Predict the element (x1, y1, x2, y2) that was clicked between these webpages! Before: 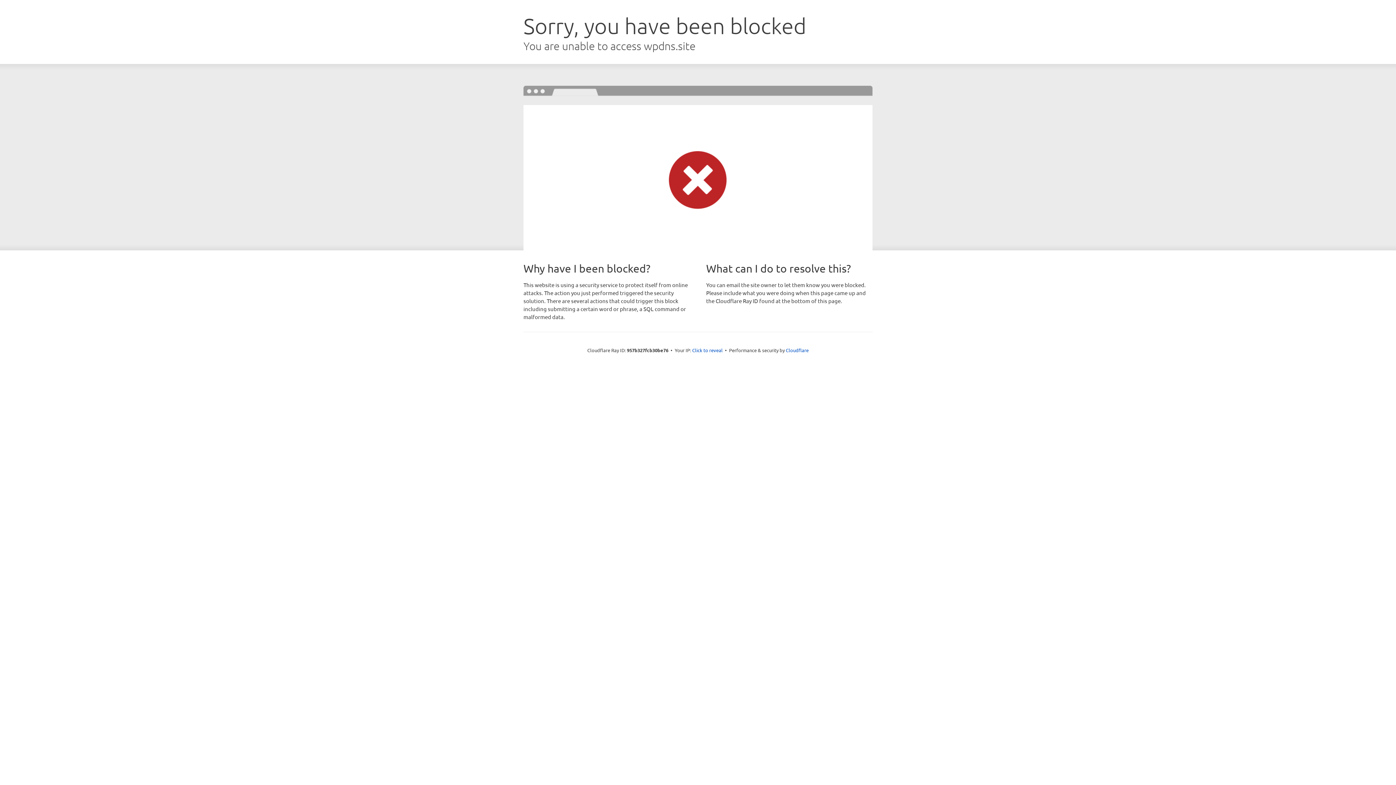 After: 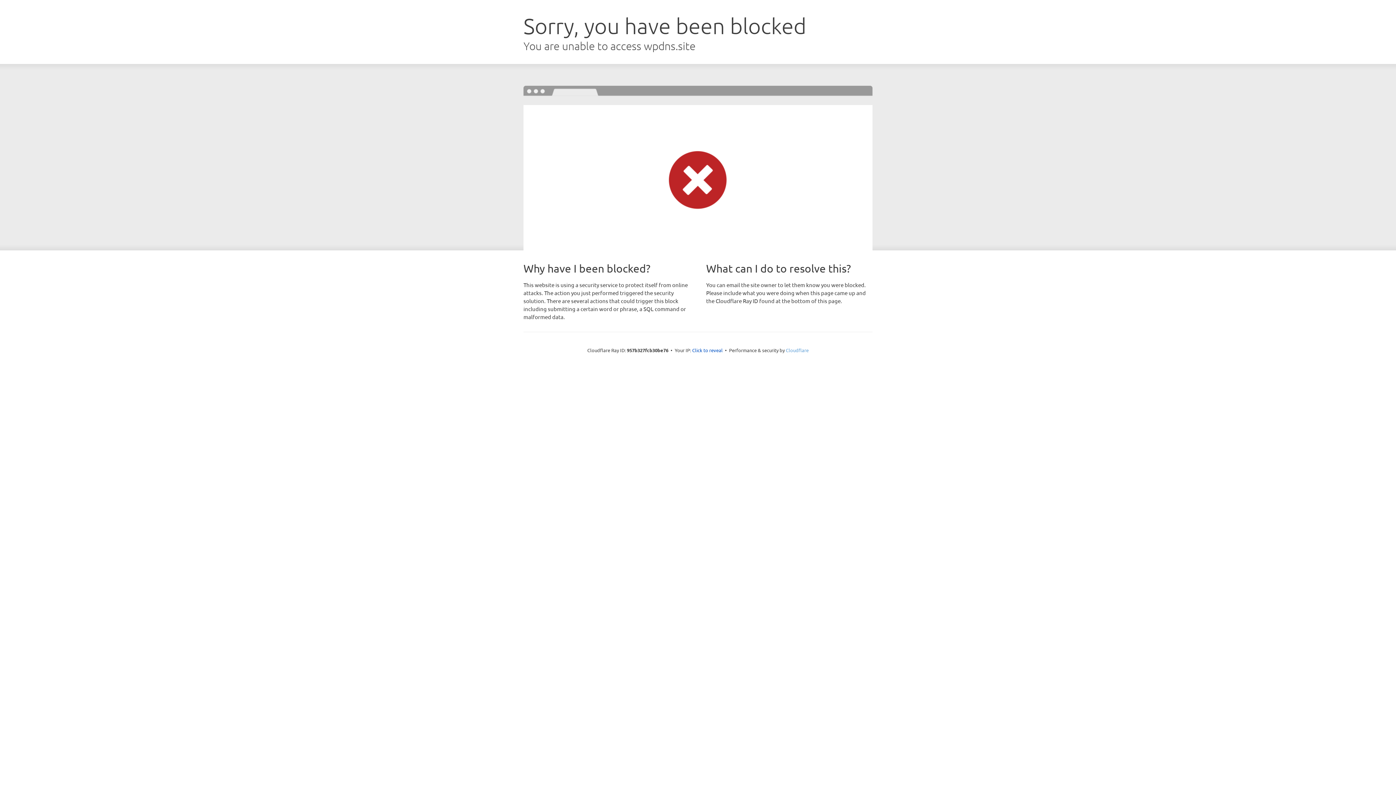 Action: label: Cloudflare bbox: (786, 347, 808, 353)